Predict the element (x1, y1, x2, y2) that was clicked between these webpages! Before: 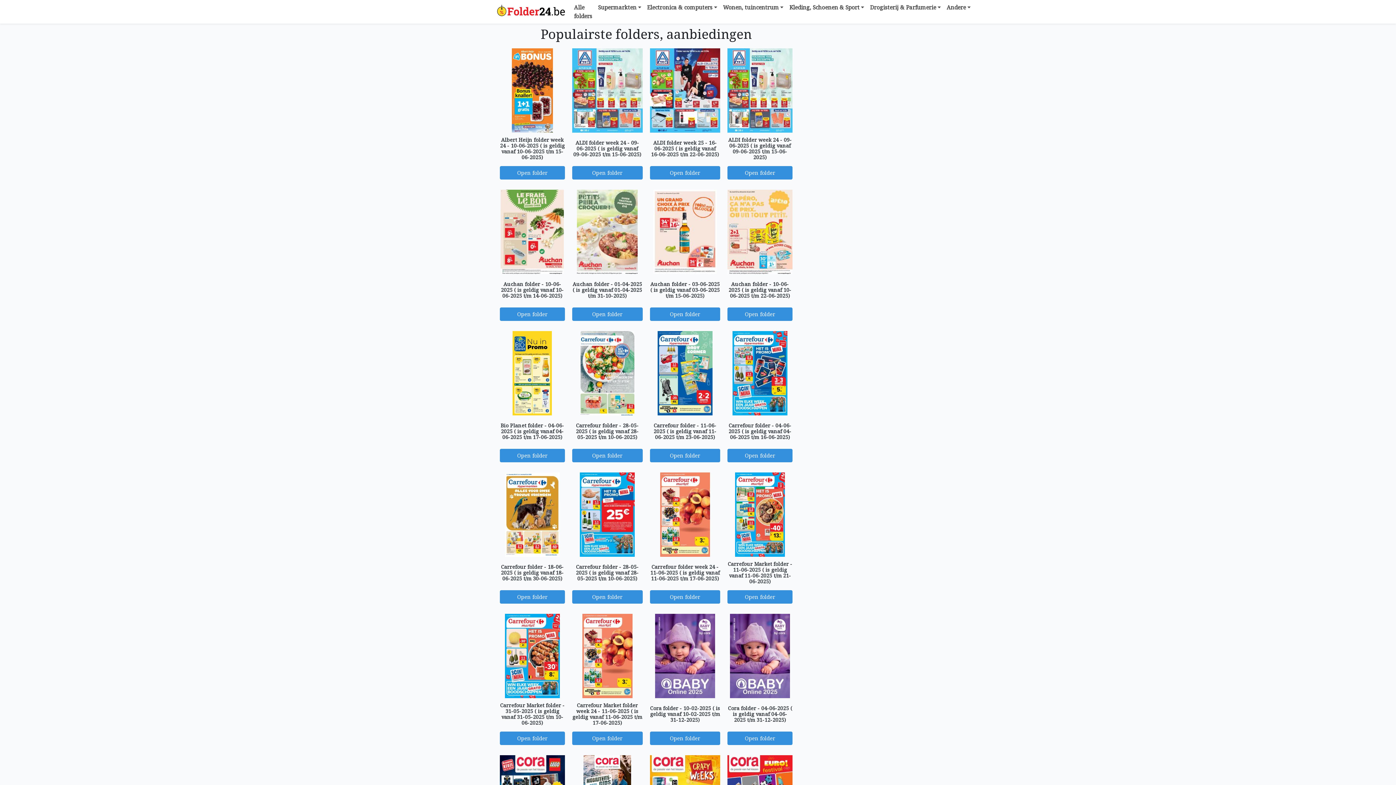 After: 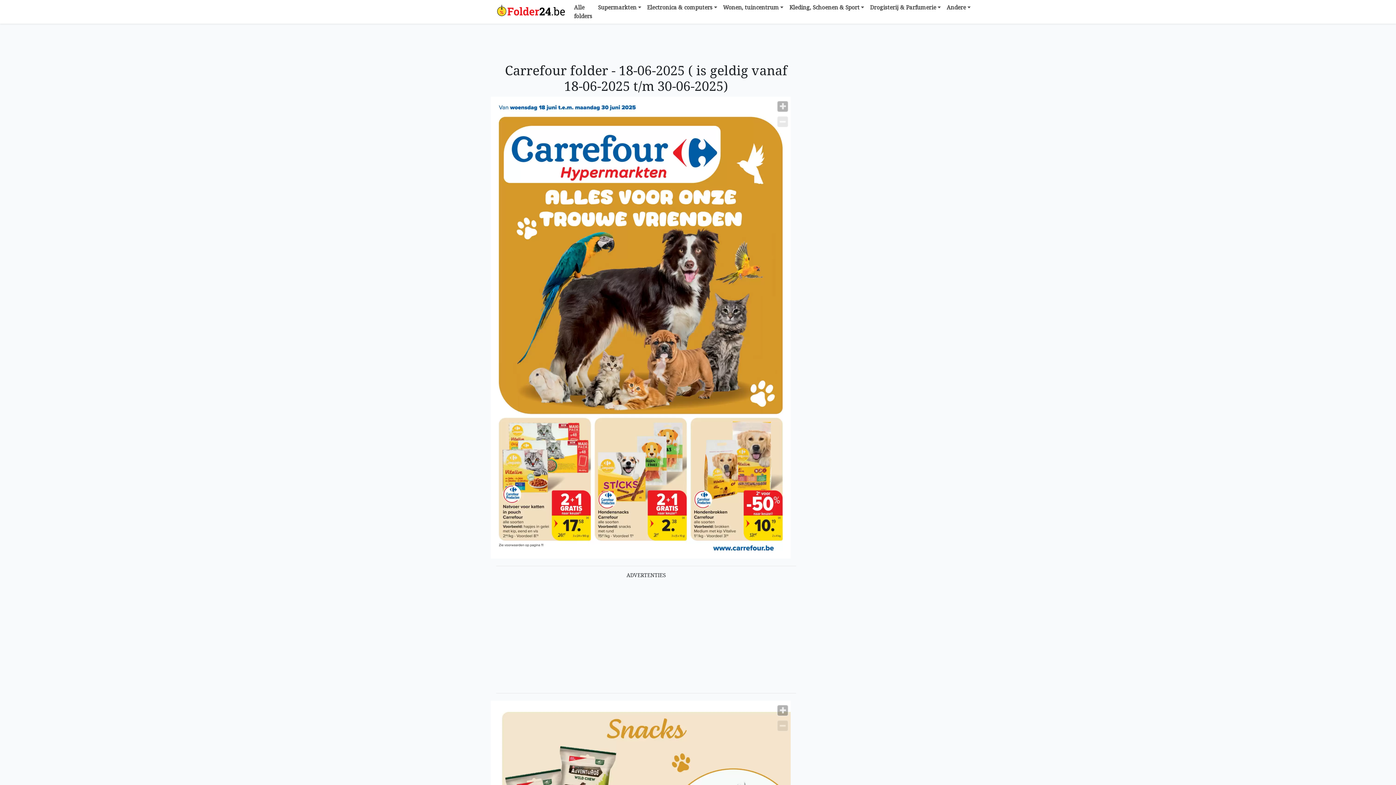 Action: bbox: (500, 590, 565, 604) label: Open folder